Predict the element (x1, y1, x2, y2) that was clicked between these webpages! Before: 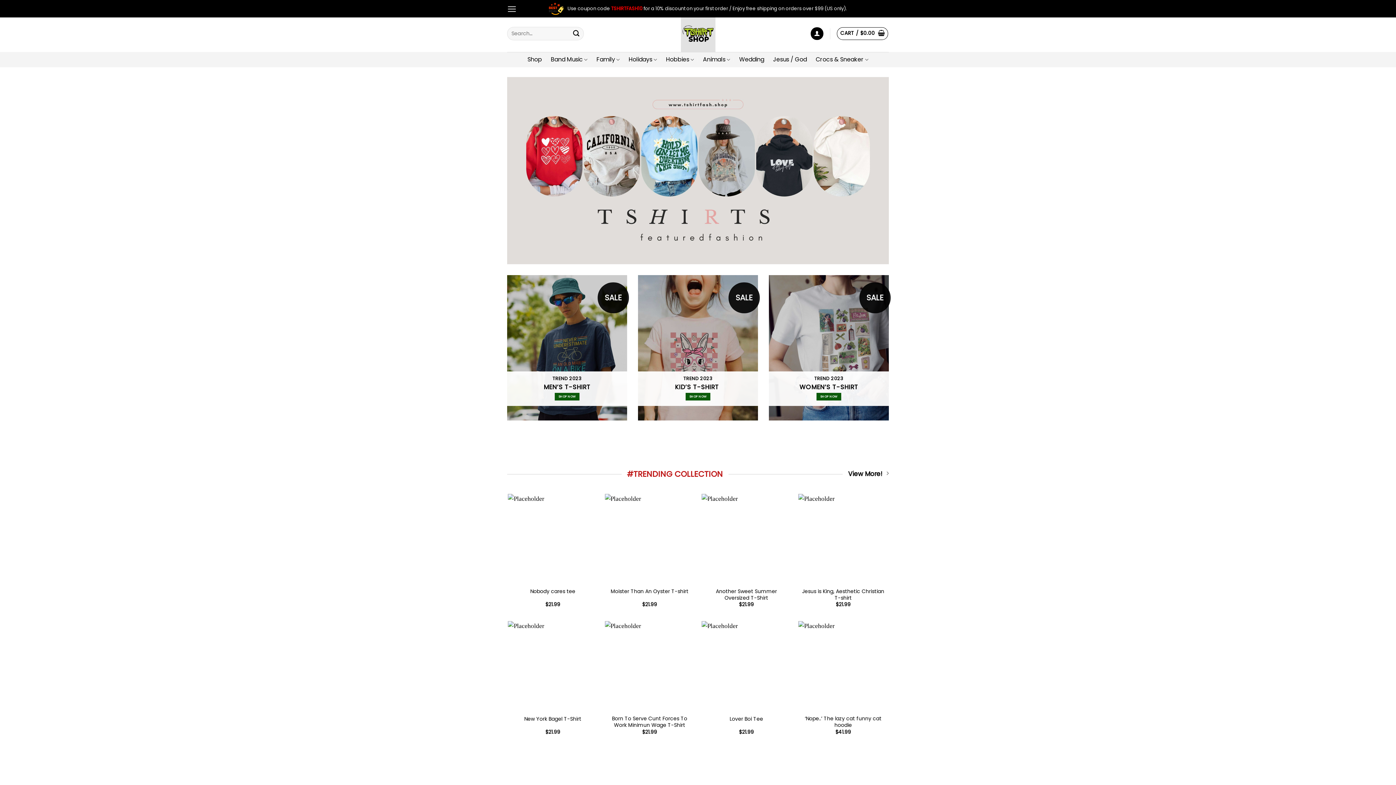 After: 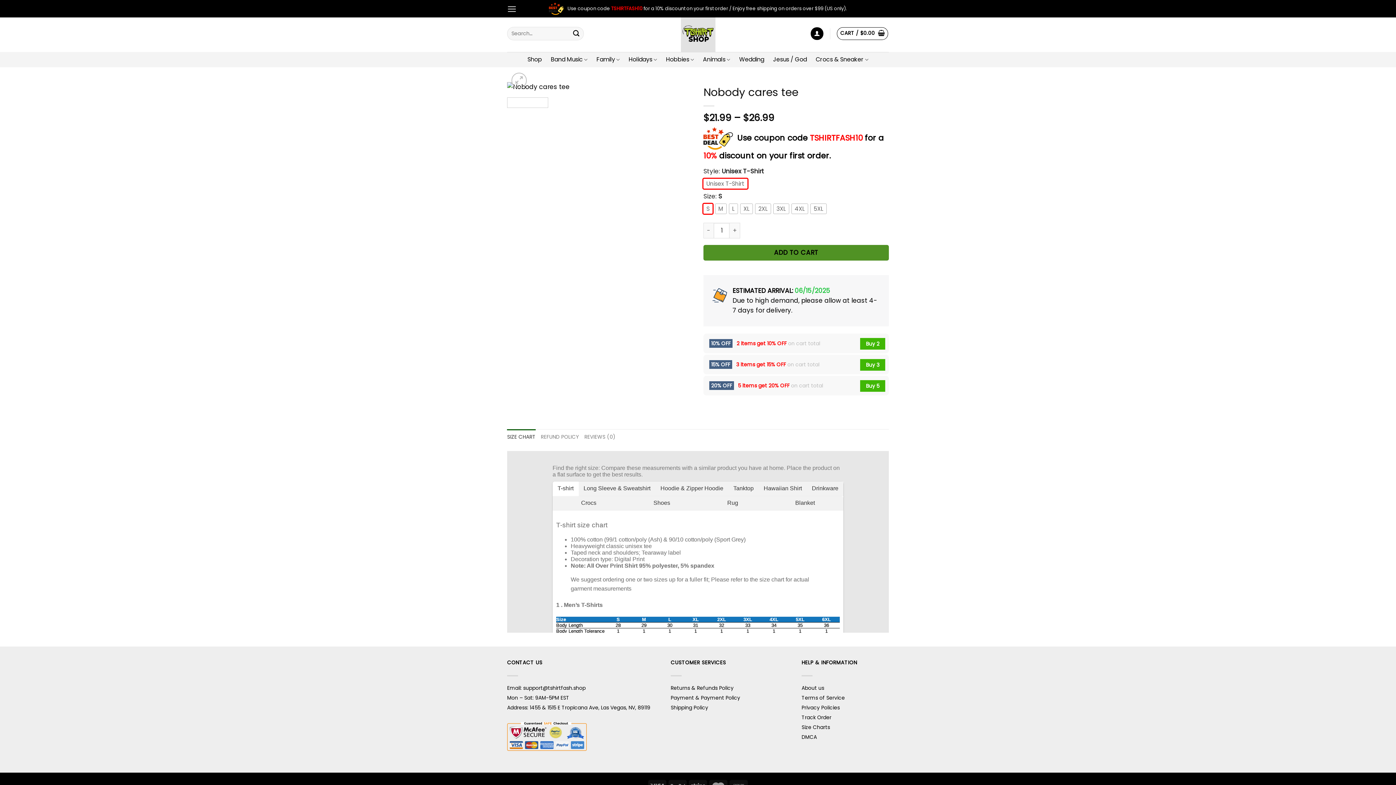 Action: bbox: (530, 588, 575, 595) label: Nobody cares tee